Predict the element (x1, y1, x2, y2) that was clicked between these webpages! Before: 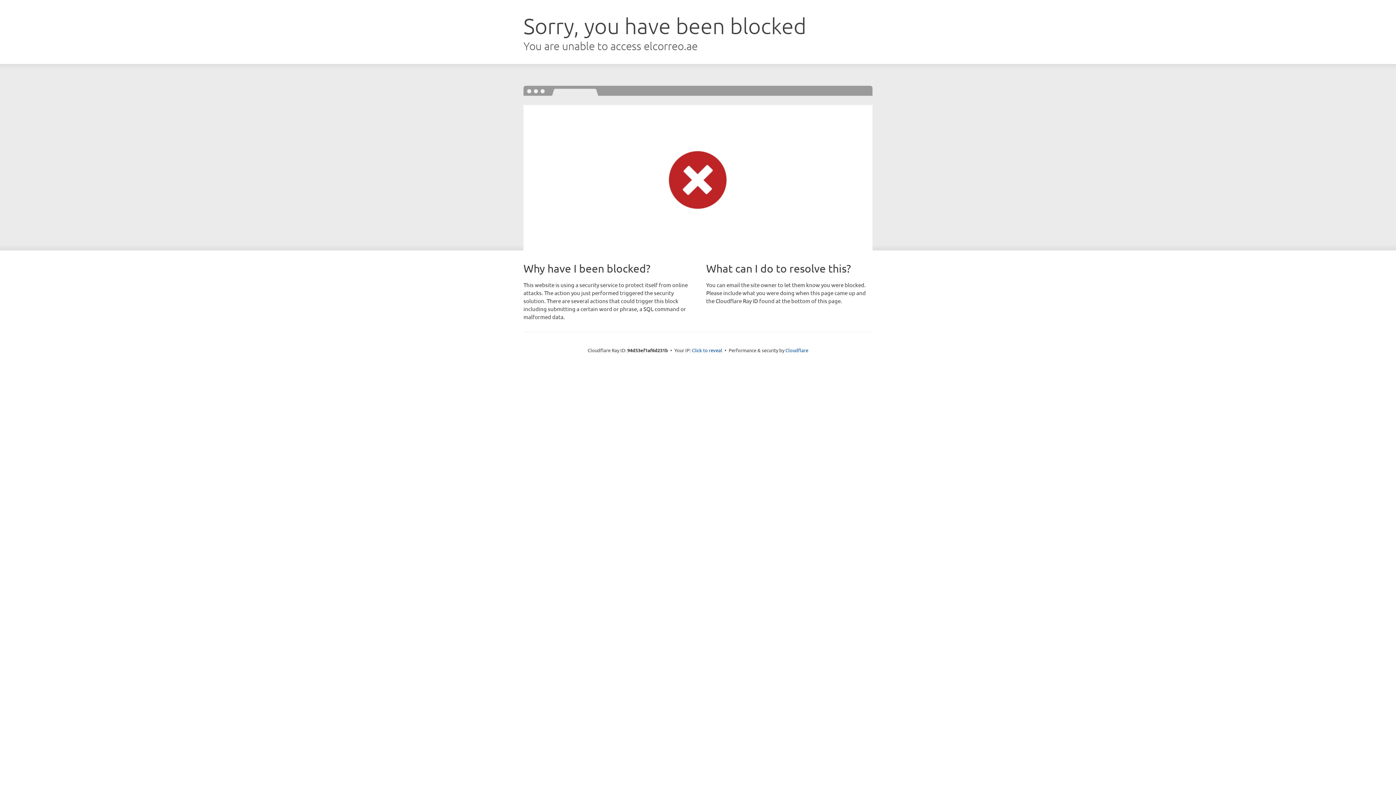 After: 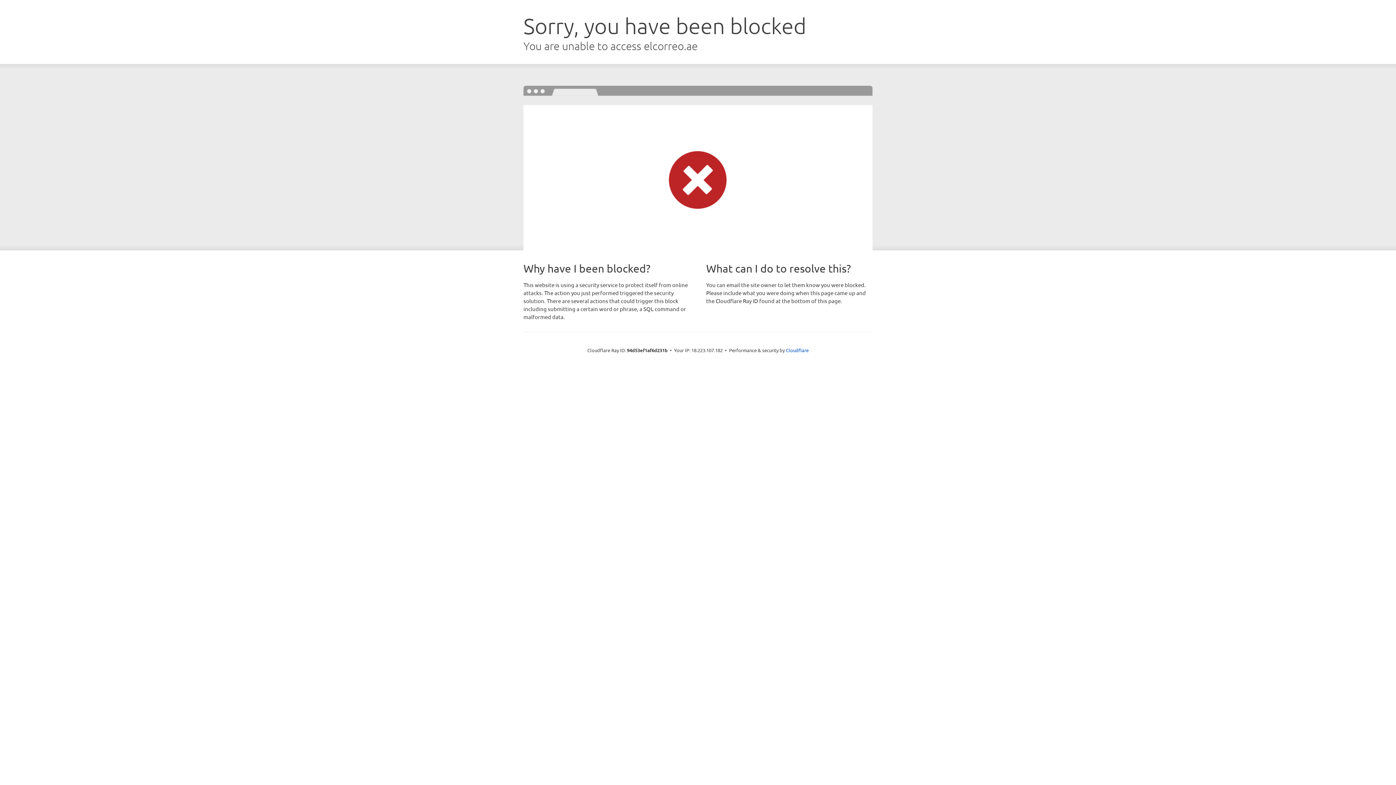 Action: bbox: (692, 346, 722, 353) label: Click to reveal